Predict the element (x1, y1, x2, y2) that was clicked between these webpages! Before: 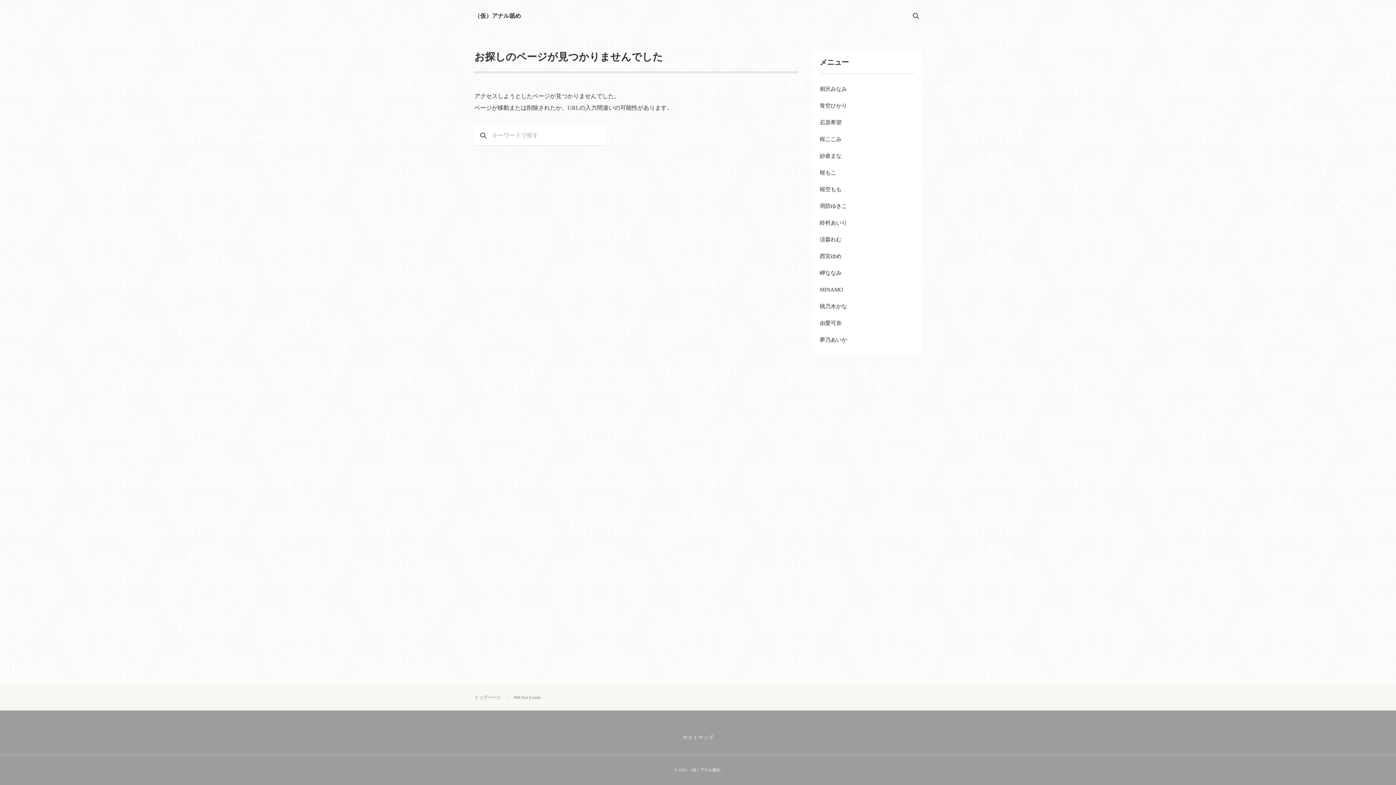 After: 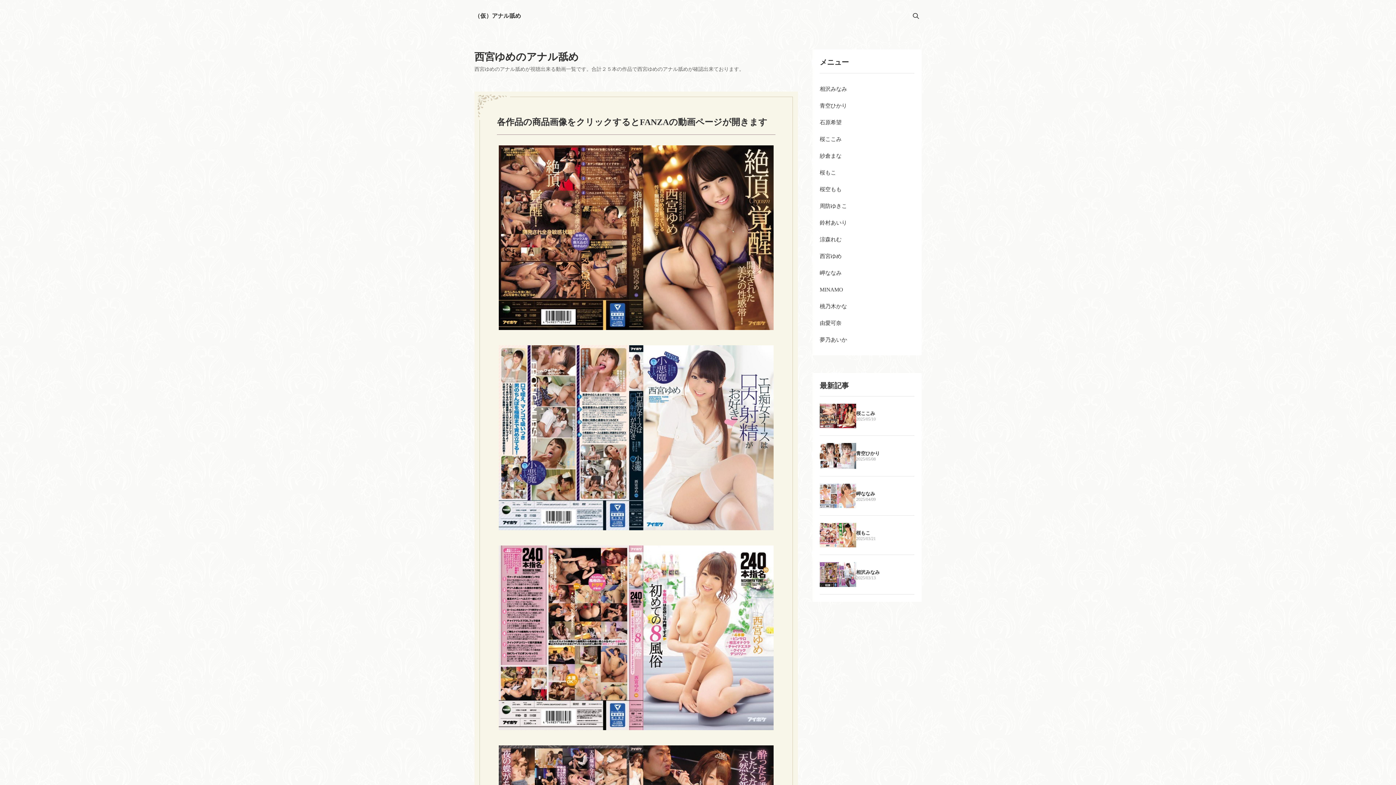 Action: label: 西宮ゆめ bbox: (820, 247, 914, 264)